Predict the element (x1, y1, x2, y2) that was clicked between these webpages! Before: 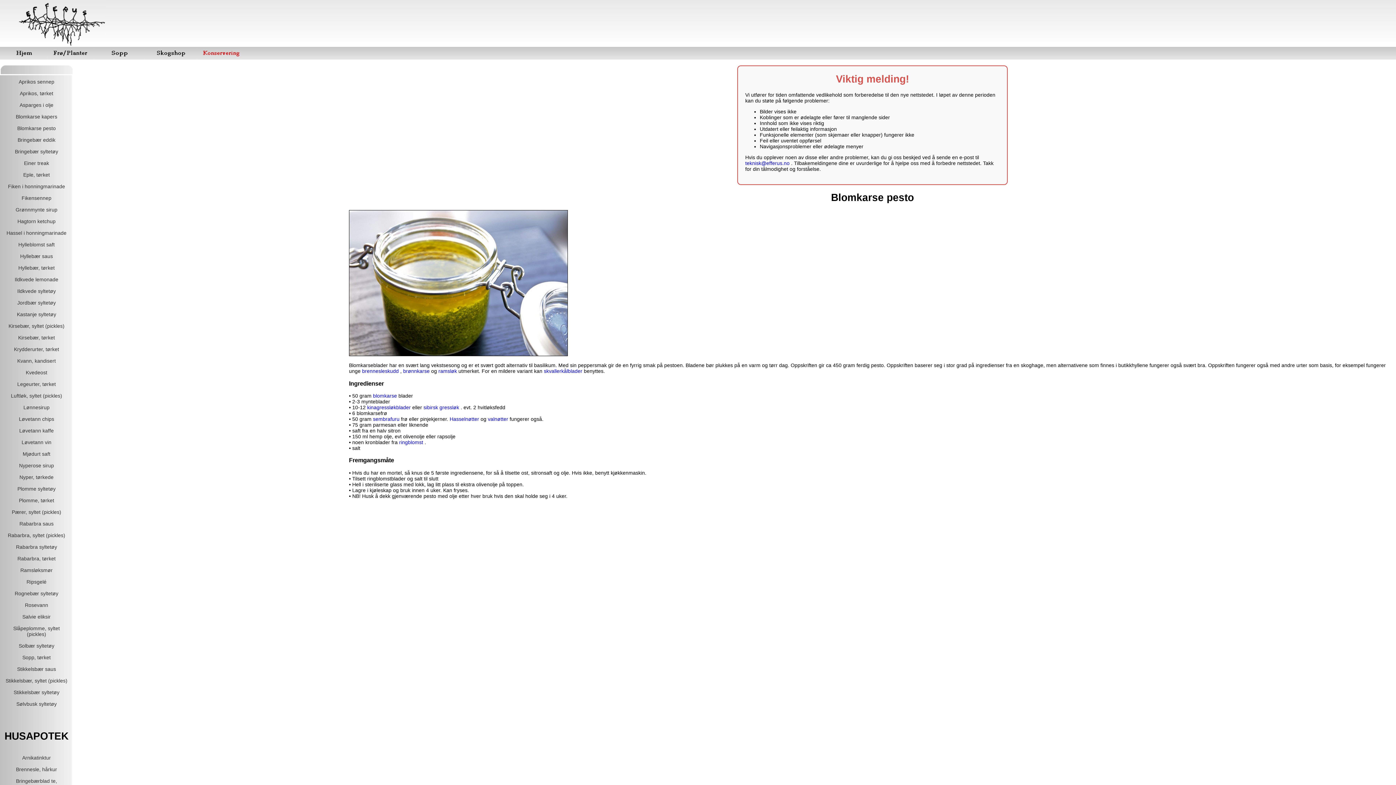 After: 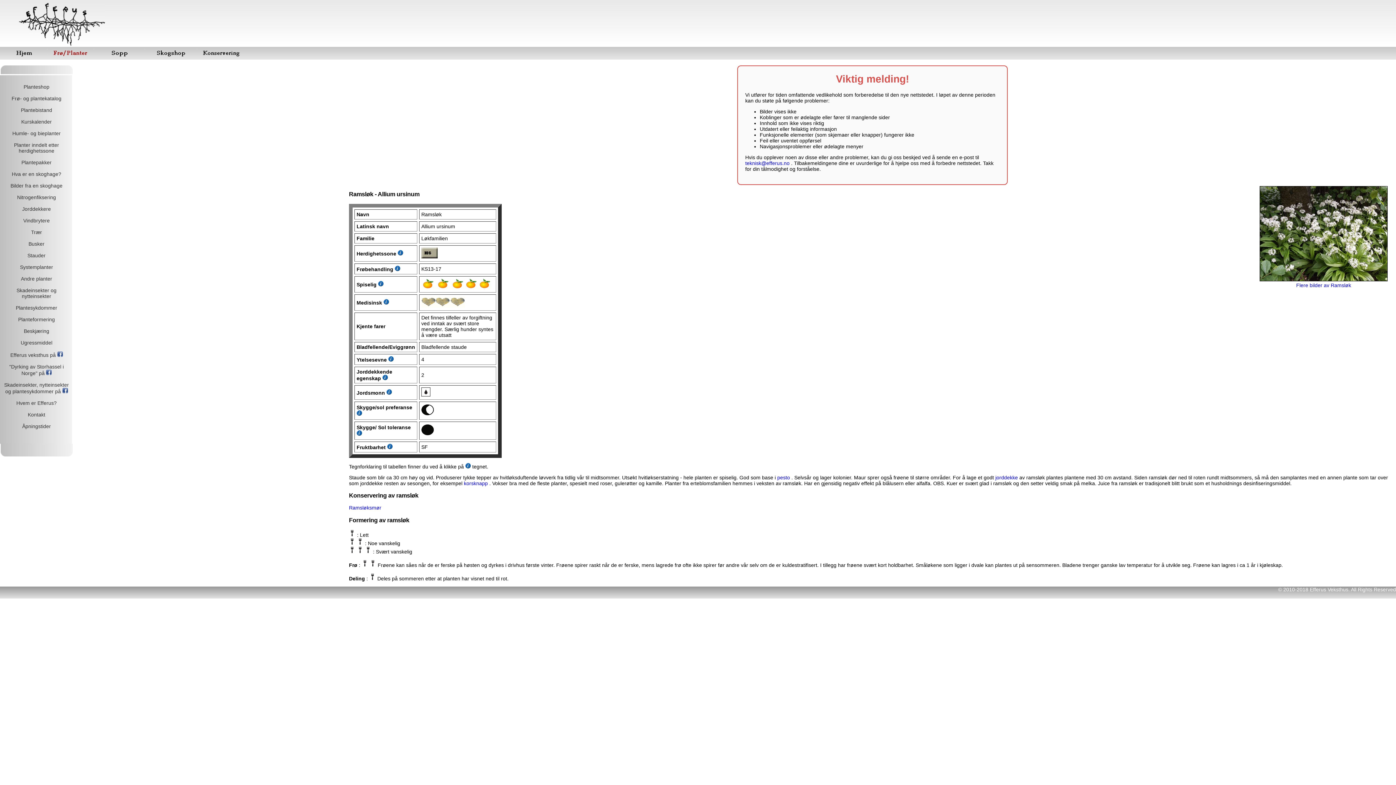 Action: label: ramsløk  bbox: (438, 368, 458, 374)